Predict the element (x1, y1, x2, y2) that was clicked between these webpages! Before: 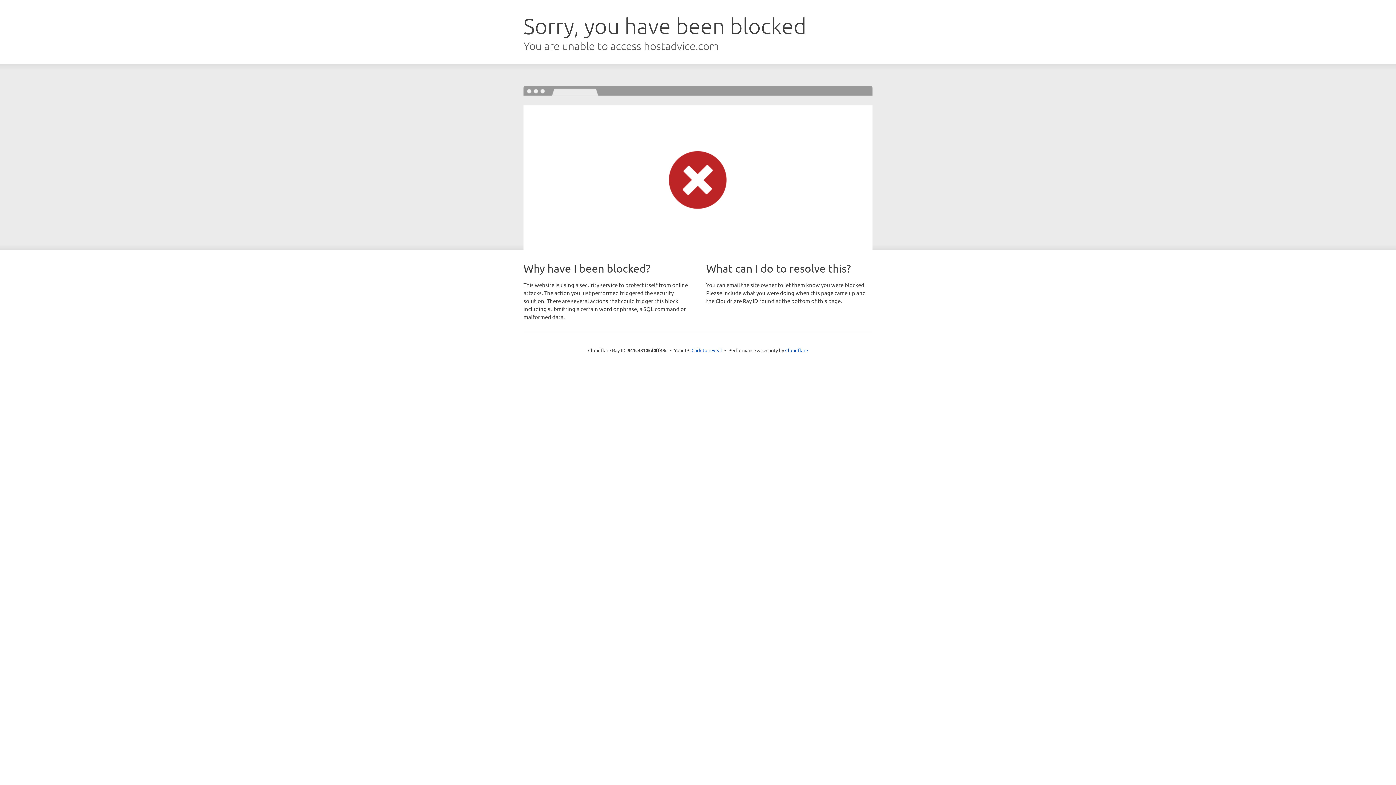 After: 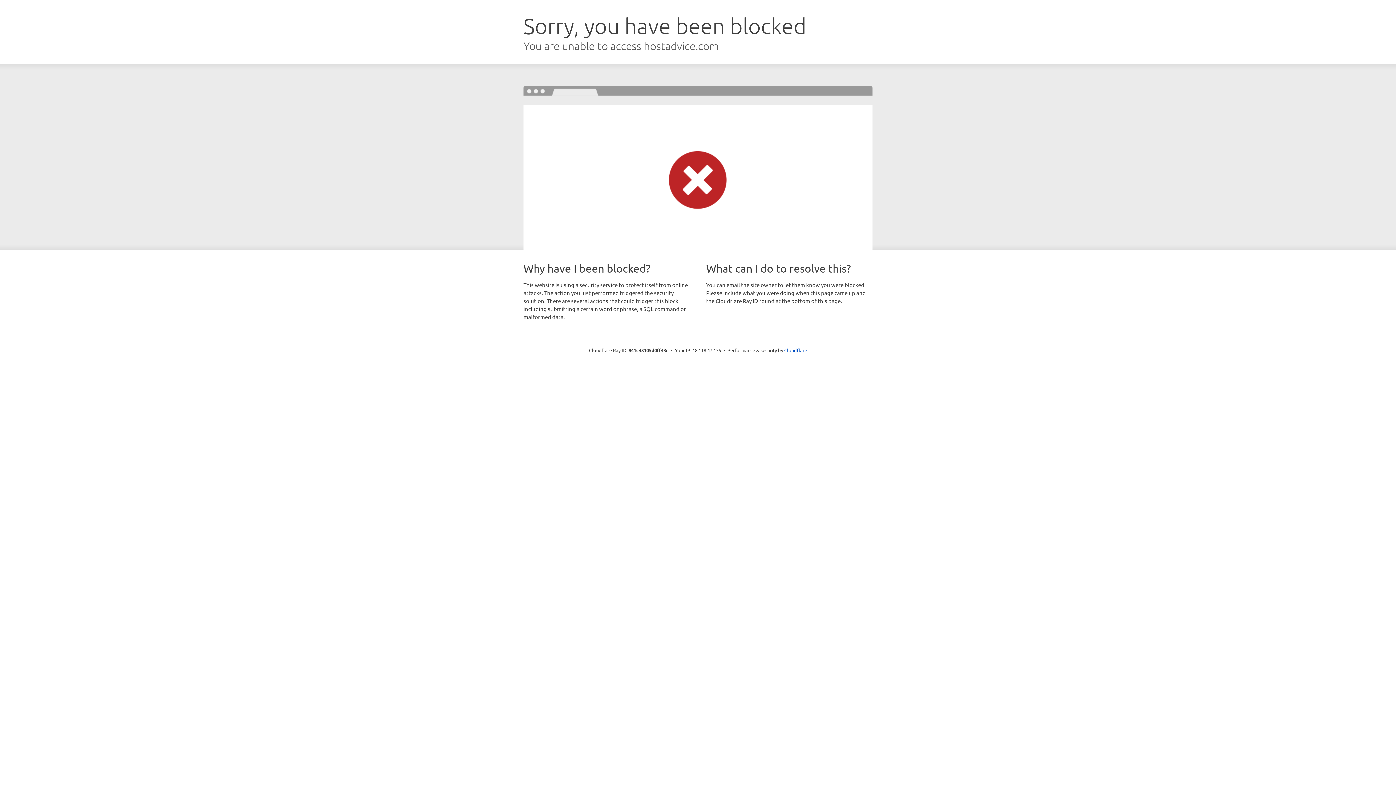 Action: label: Click to reveal bbox: (691, 346, 722, 353)